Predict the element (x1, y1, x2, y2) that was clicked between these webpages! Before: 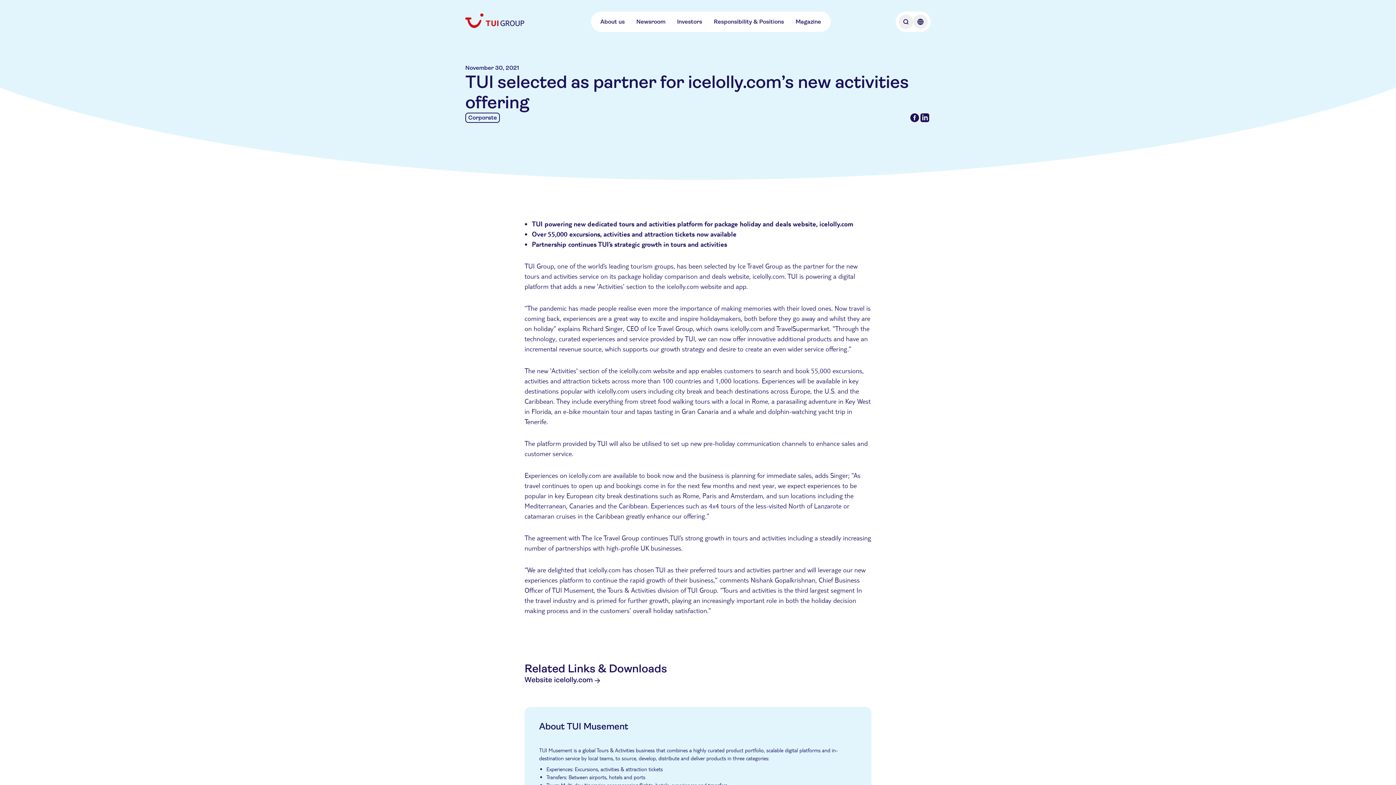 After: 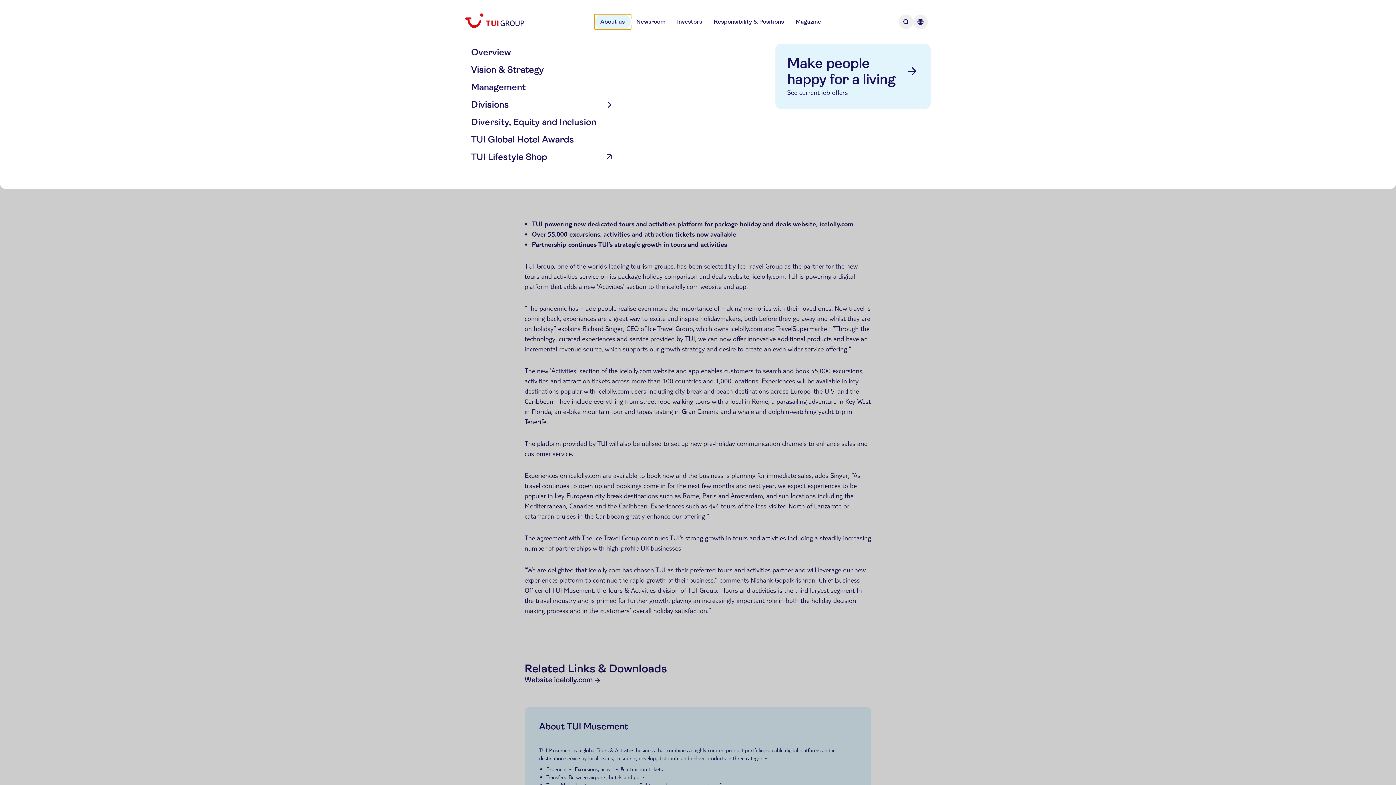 Action: bbox: (594, 14, 630, 29) label: About us